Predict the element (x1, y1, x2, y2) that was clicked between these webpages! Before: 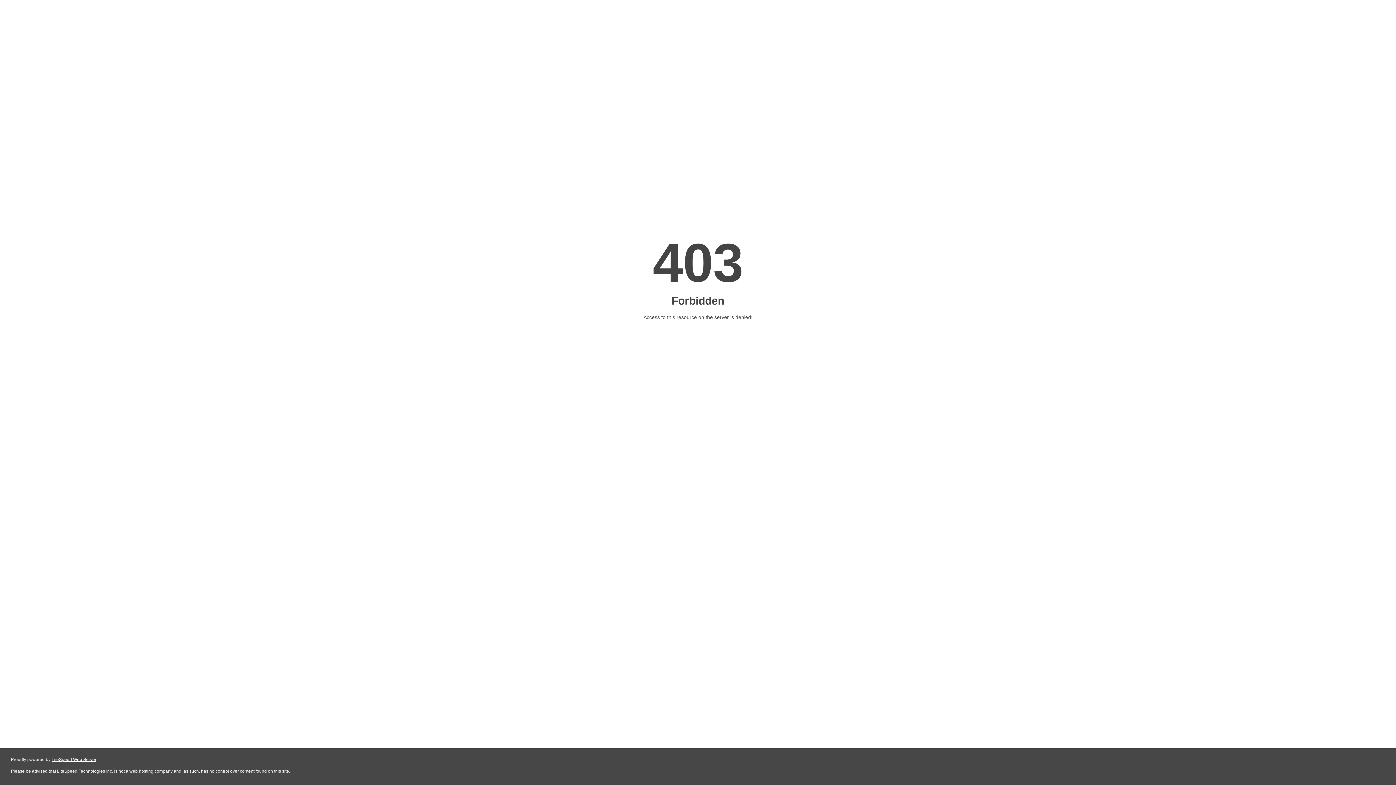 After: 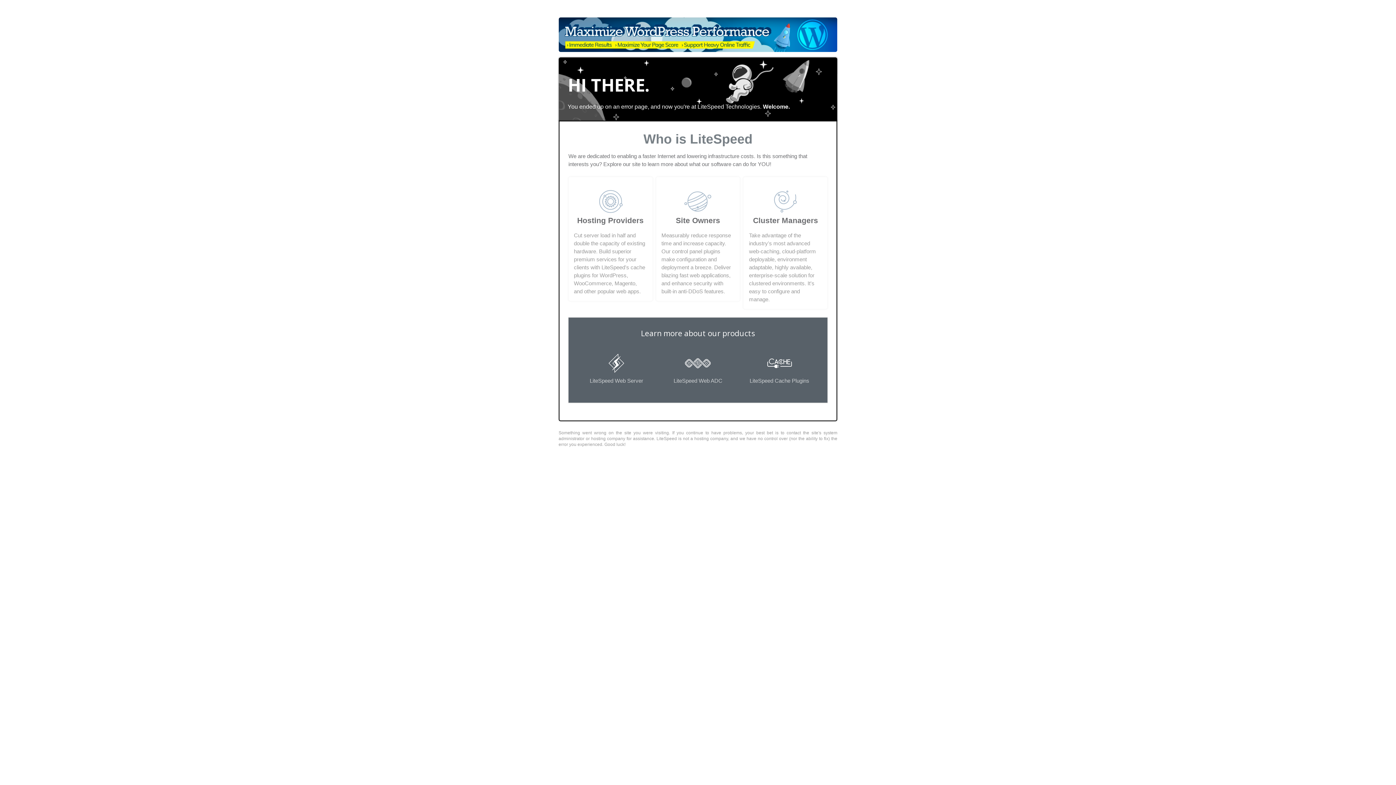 Action: label: LiteSpeed Web Server bbox: (51, 757, 96, 762)